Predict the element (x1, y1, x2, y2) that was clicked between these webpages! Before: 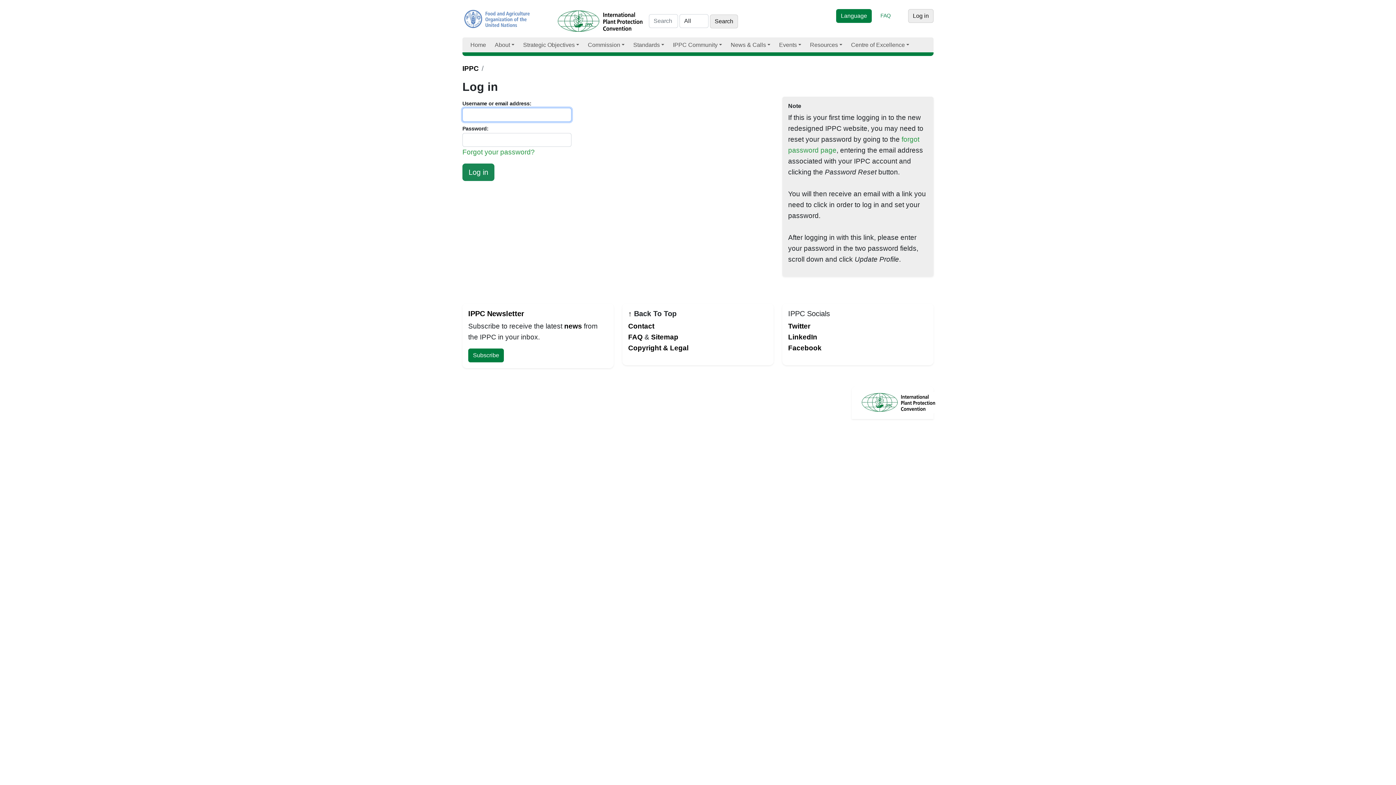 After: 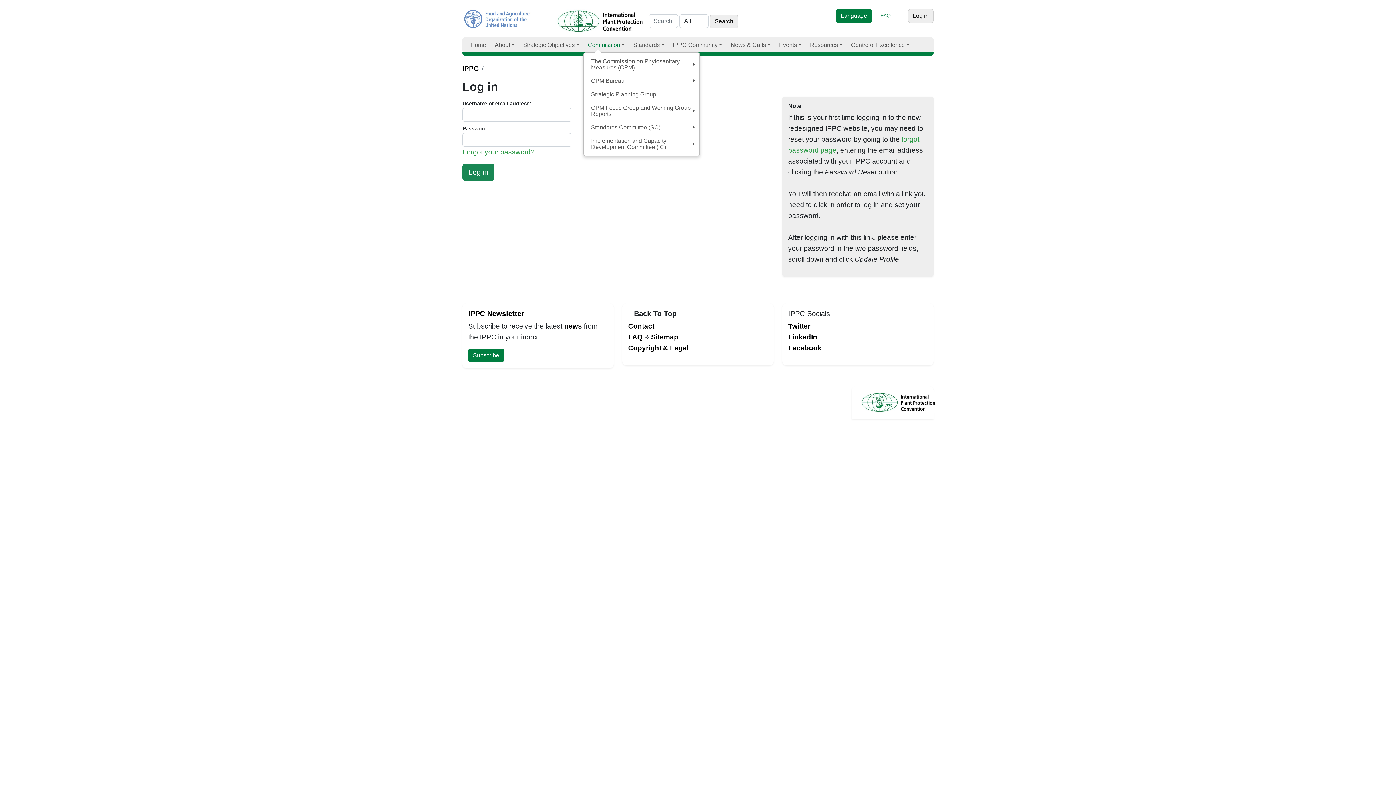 Action: bbox: (583, 37, 629, 52) label: Commission